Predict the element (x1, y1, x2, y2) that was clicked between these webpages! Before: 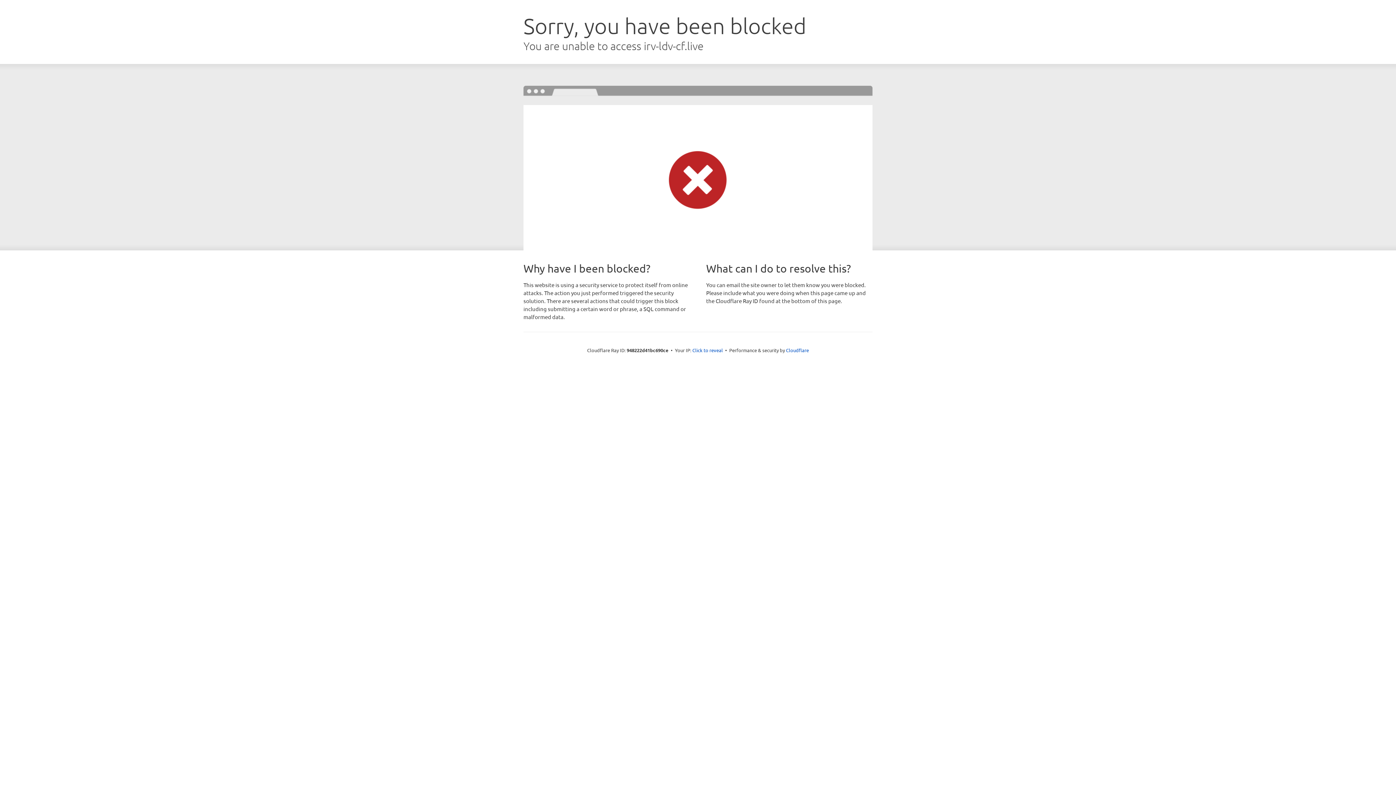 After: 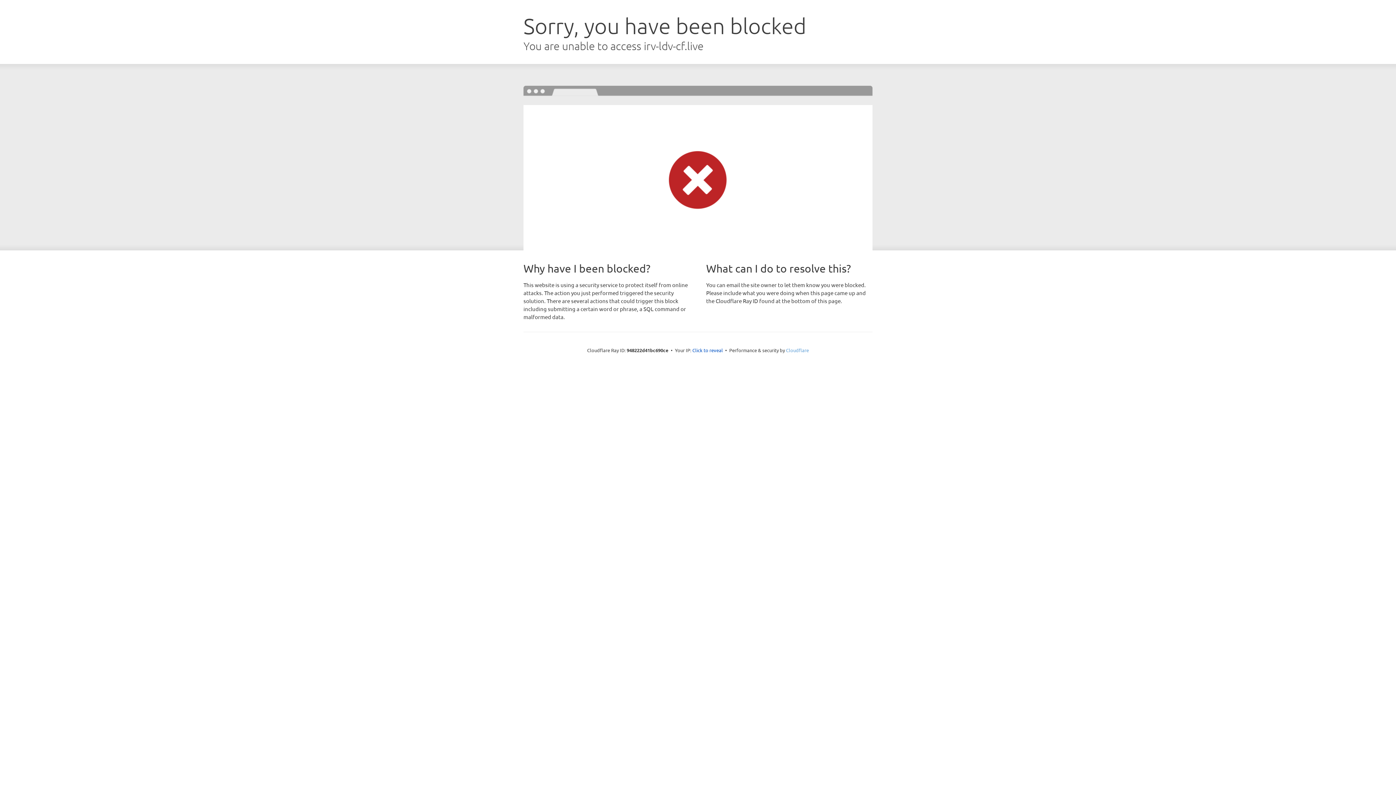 Action: bbox: (786, 347, 809, 353) label: Cloudflare